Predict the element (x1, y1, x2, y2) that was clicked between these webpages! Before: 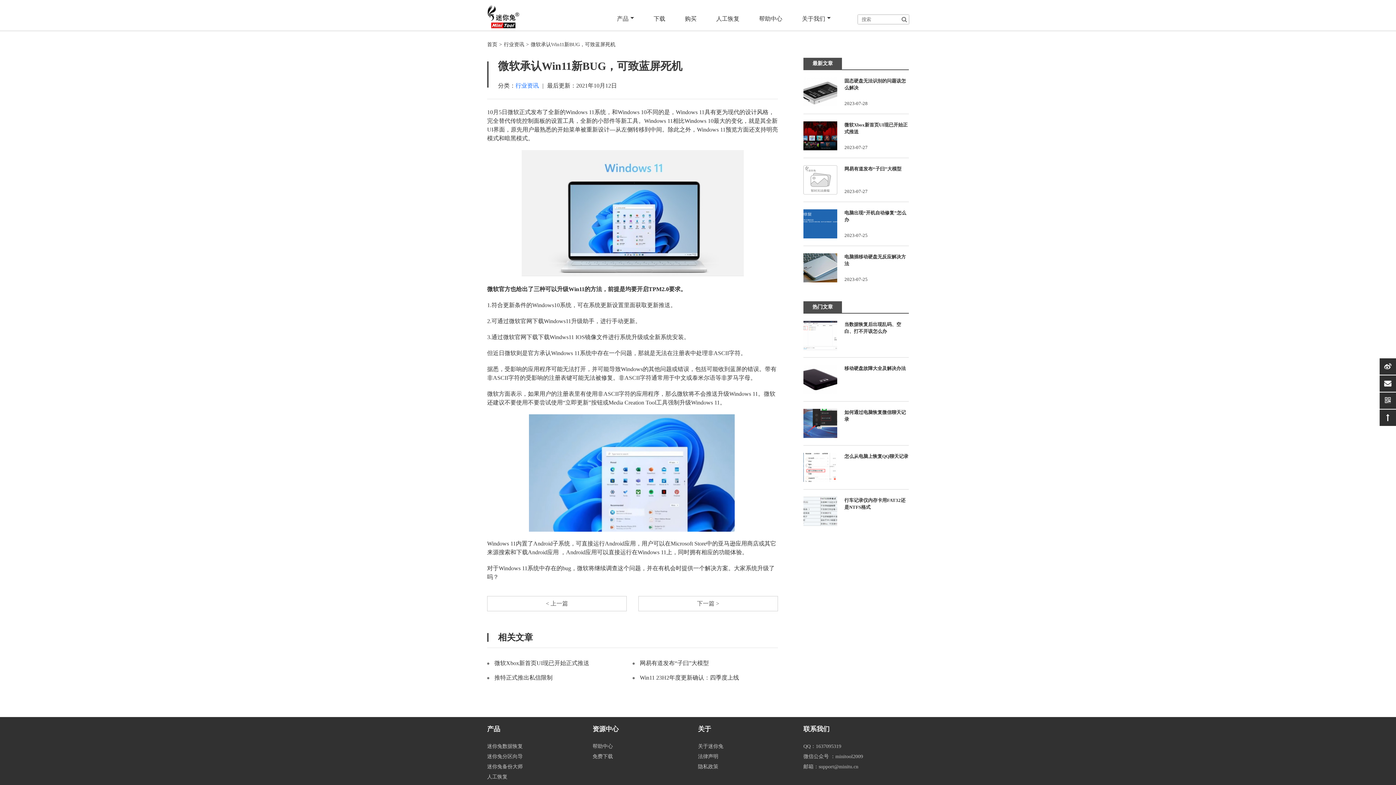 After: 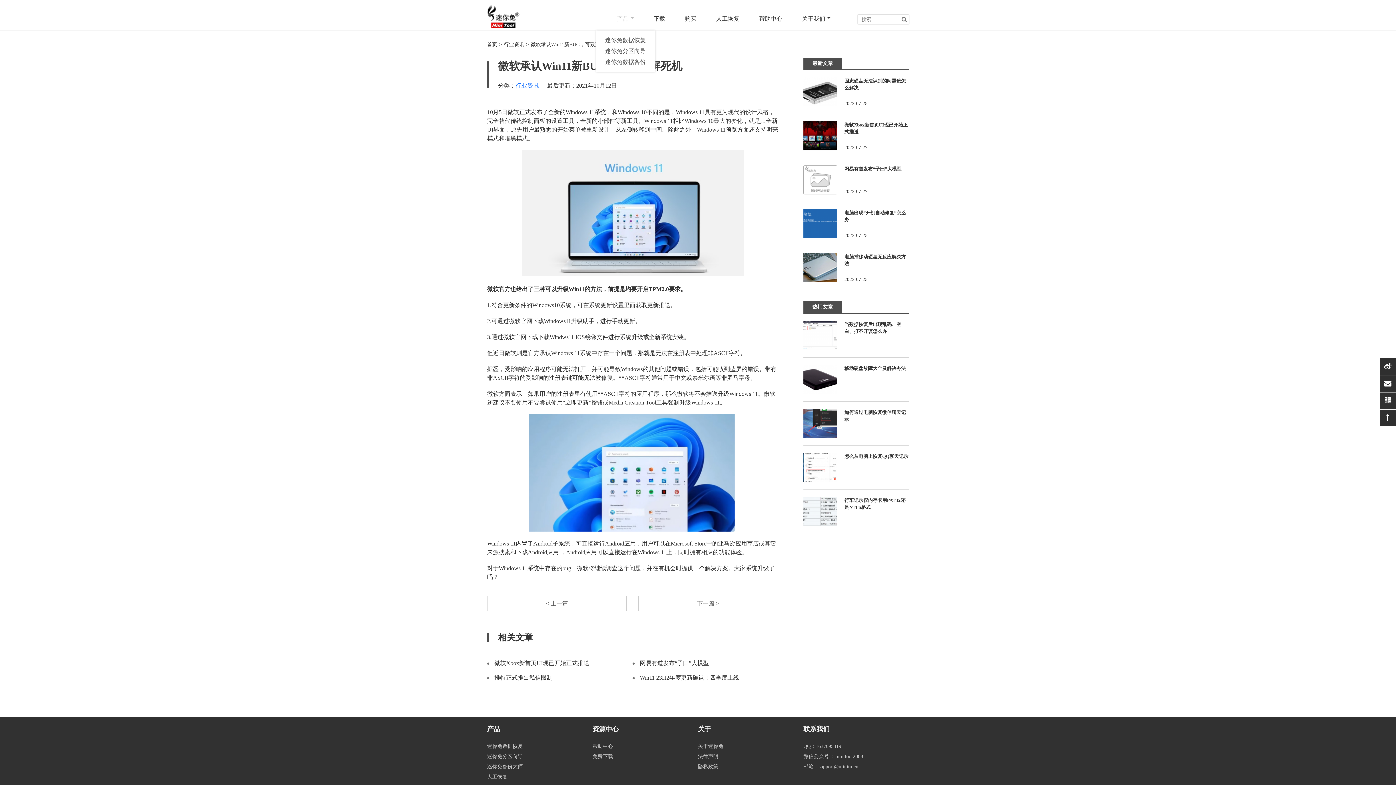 Action: label: 产品 bbox: (608, 0, 643, 30)